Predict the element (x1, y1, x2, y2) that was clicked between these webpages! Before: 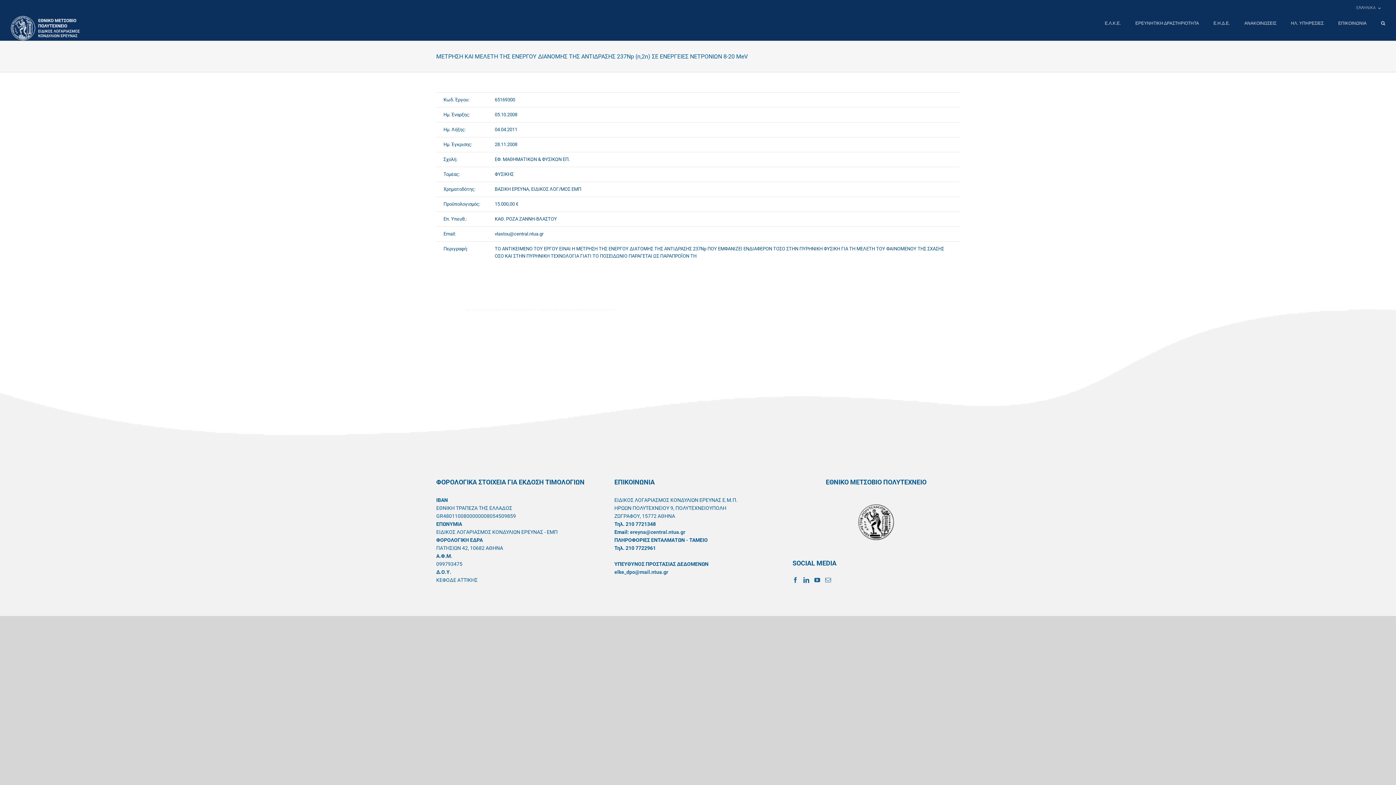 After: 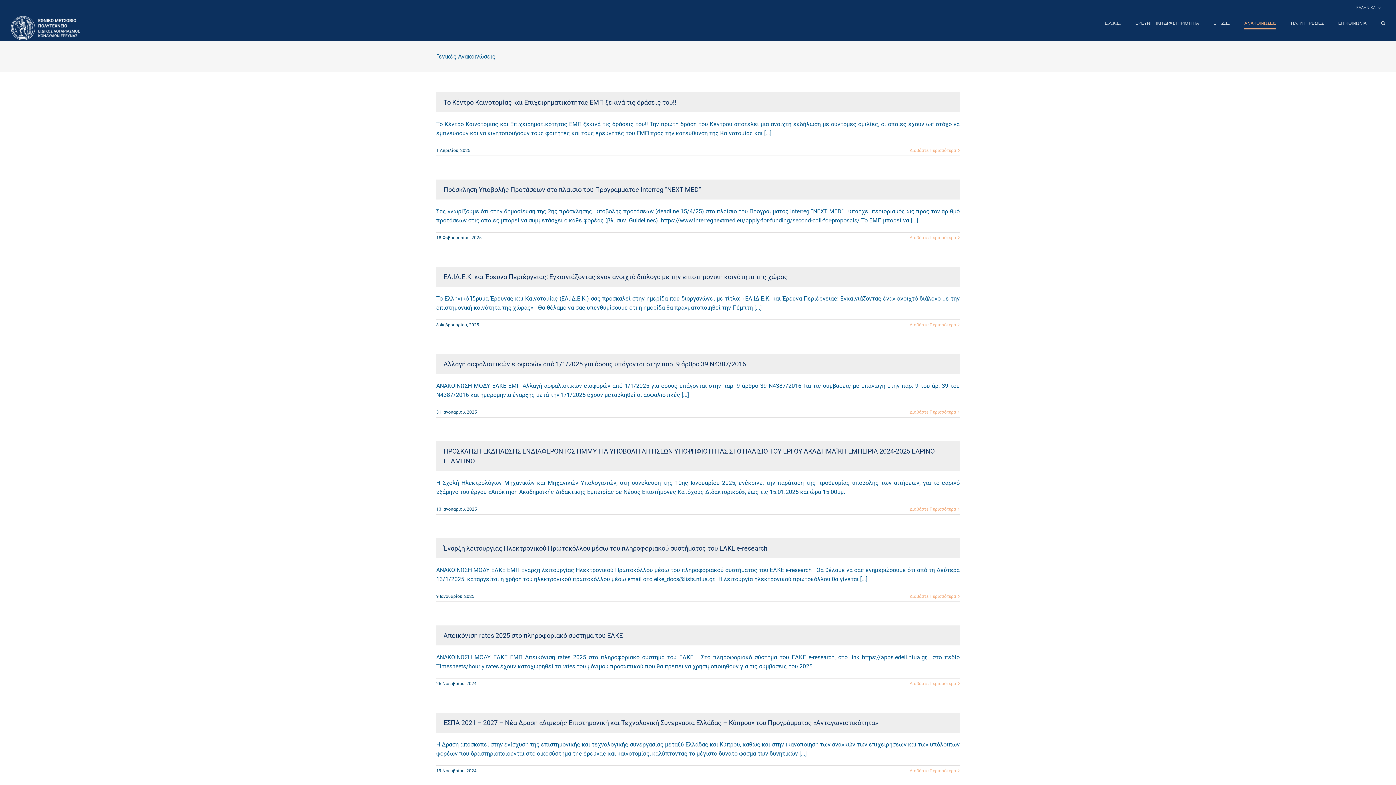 Action: label: ΑΝΑΚΟΙΝΩΣΕΙΣ bbox: (1244, 16, 1276, 30)